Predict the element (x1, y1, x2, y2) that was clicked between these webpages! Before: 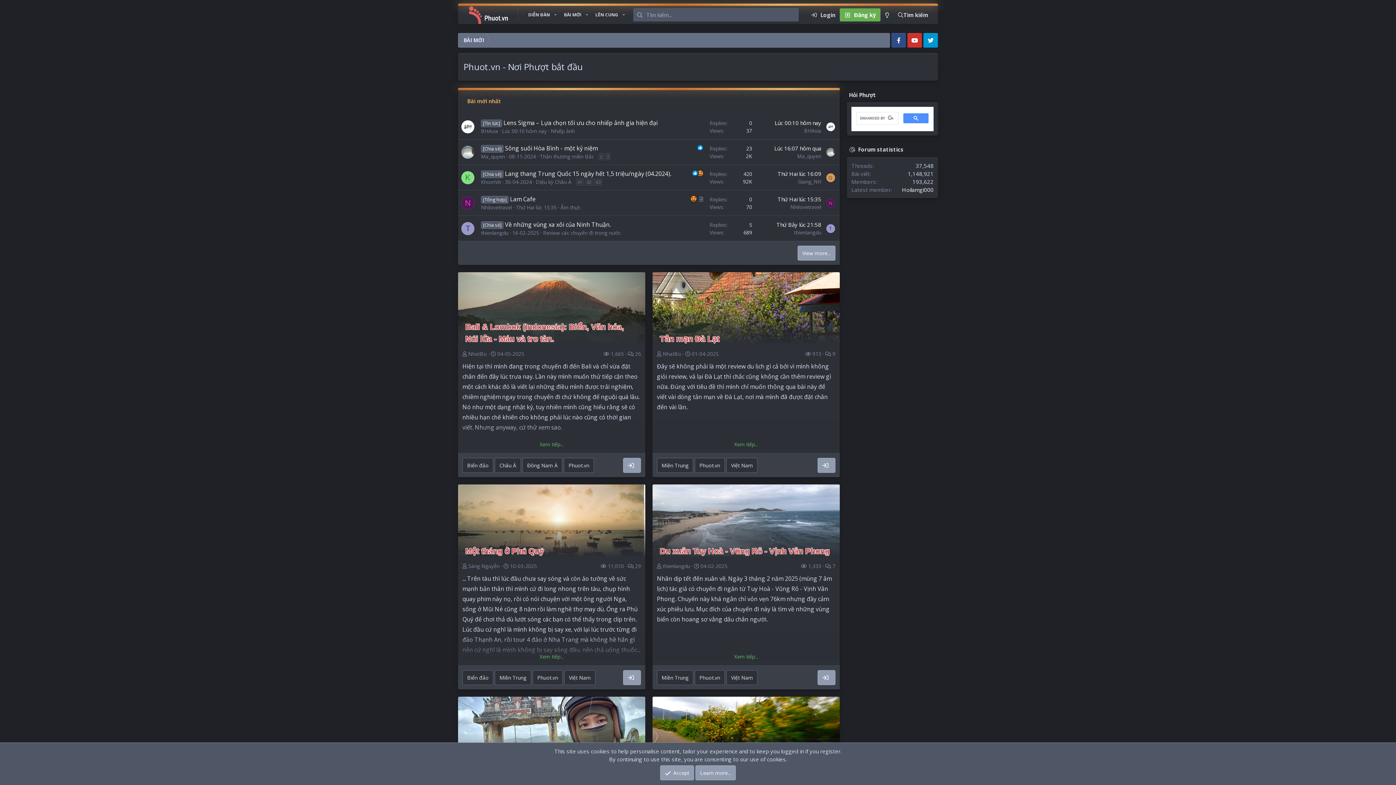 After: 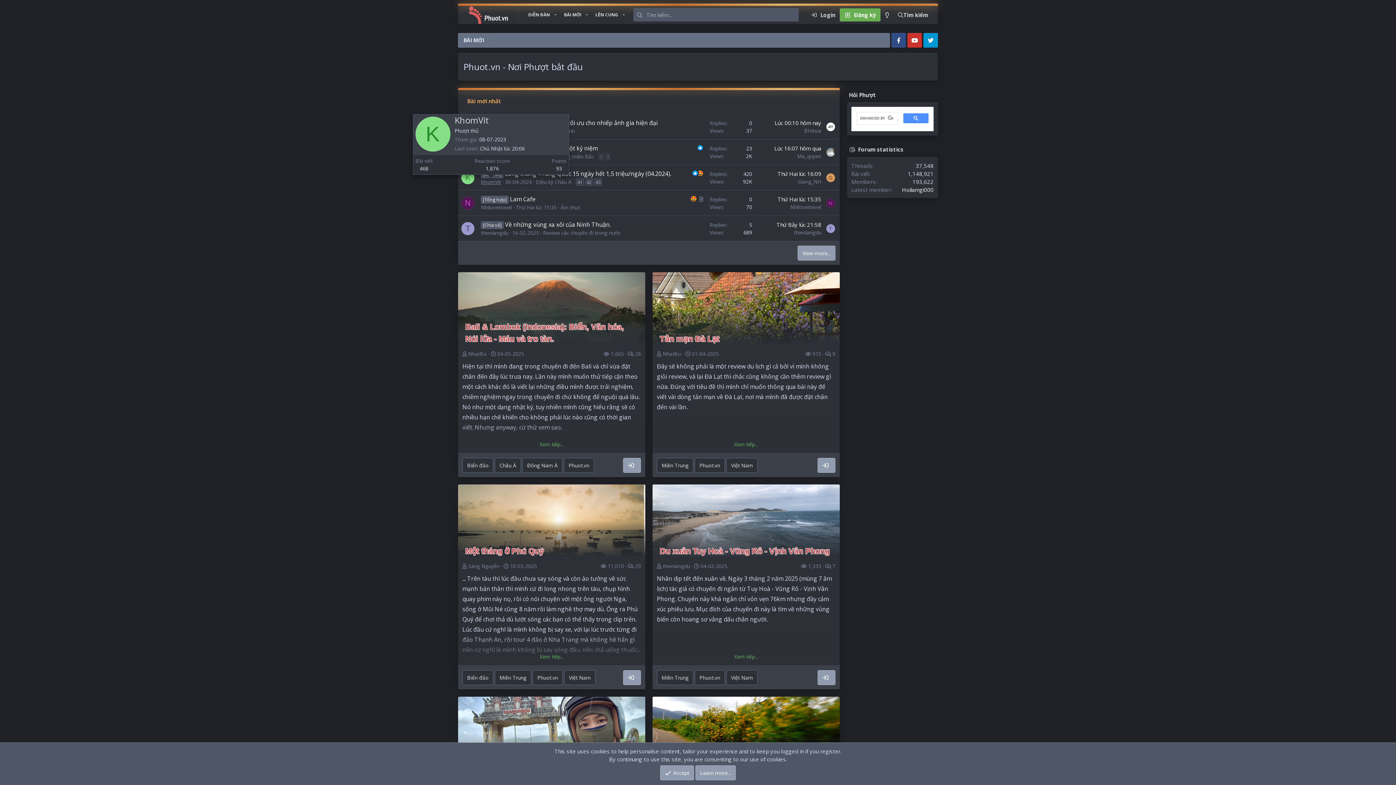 Action: bbox: (481, 178, 501, 185) label: KhomVit